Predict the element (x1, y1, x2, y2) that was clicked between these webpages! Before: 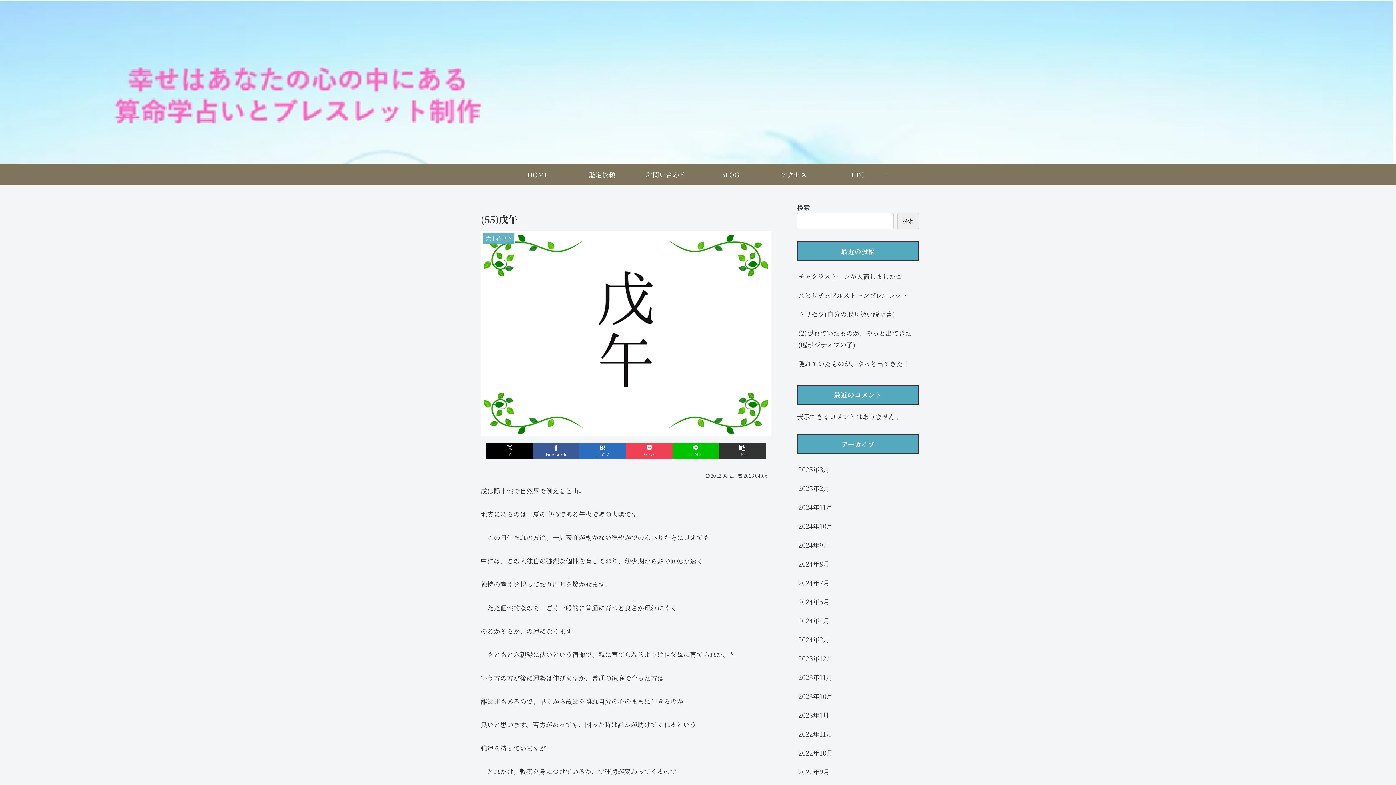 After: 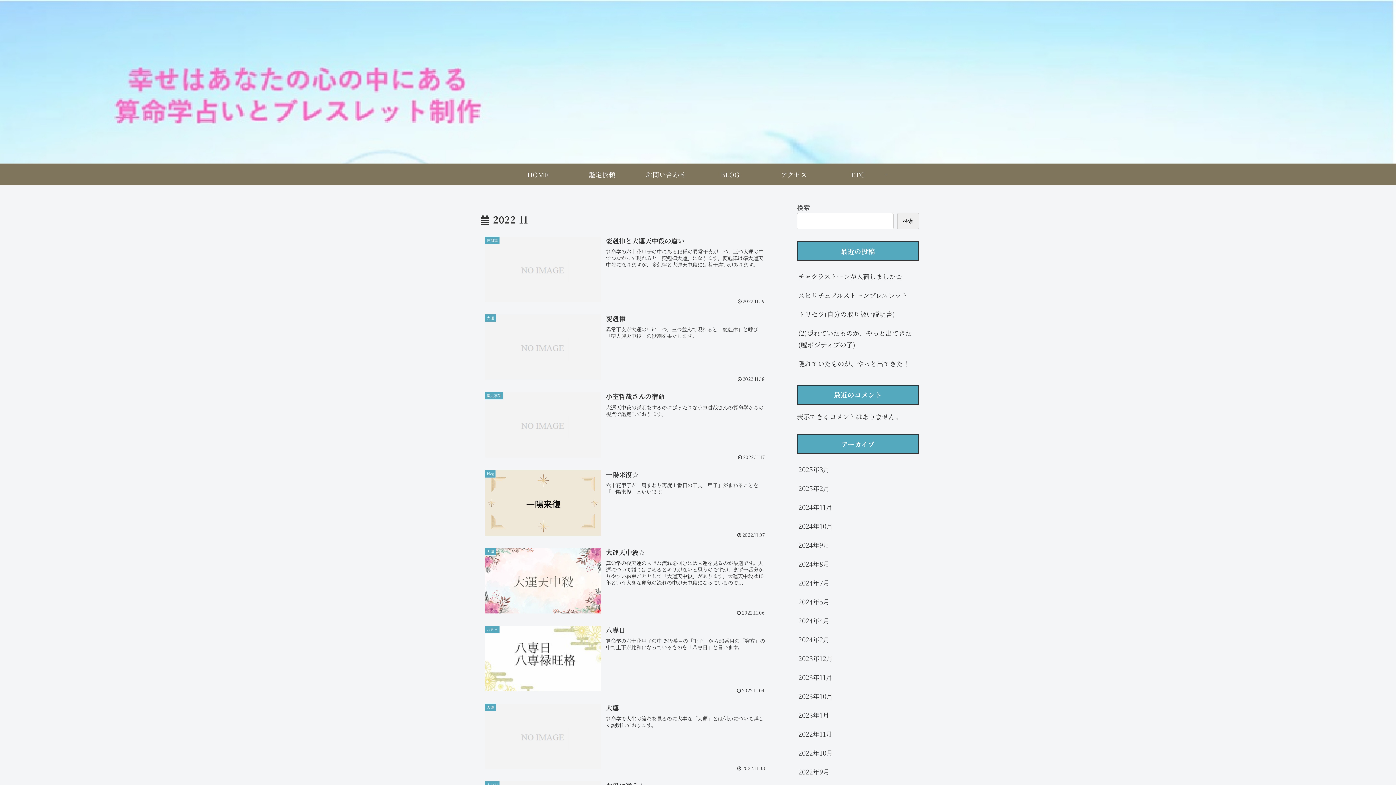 Action: label: 2022年11月 bbox: (797, 724, 919, 743)